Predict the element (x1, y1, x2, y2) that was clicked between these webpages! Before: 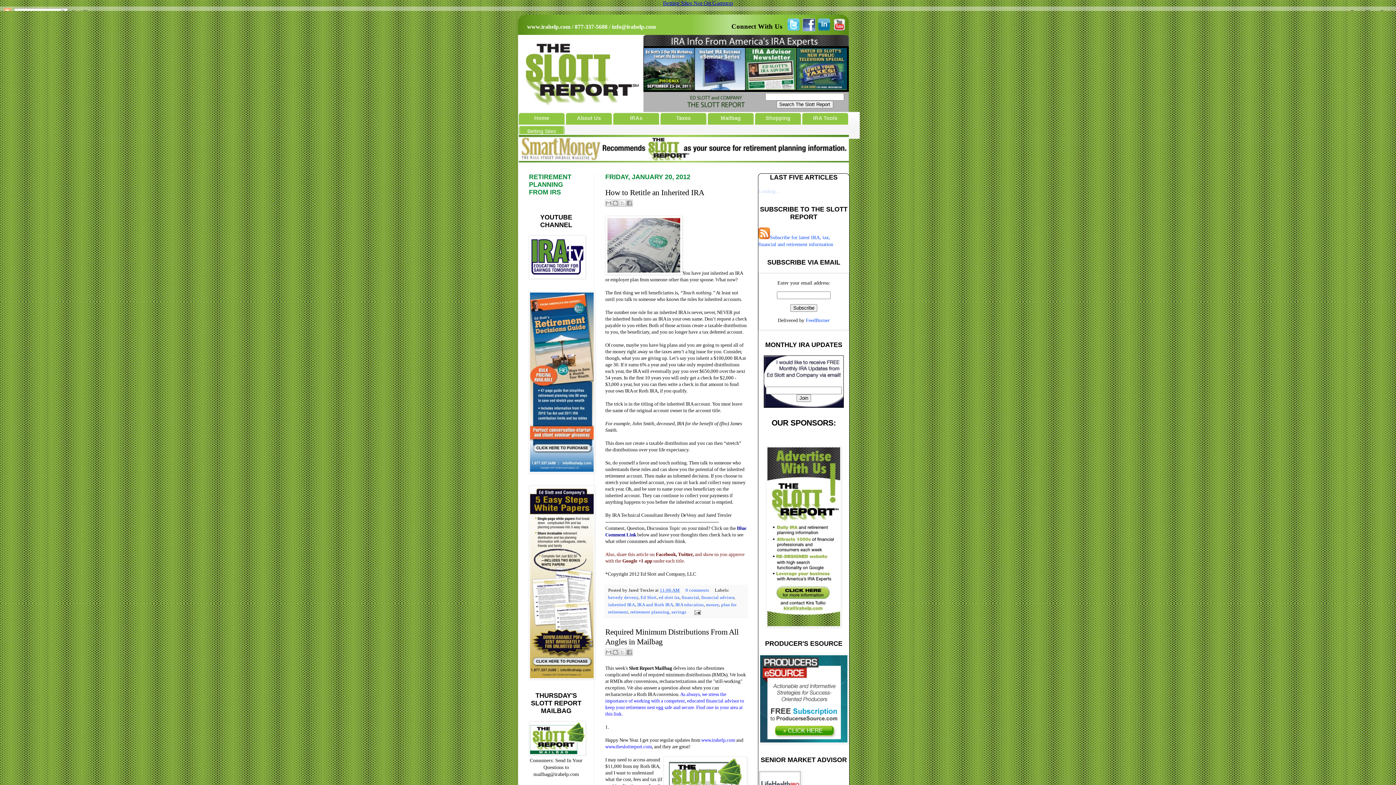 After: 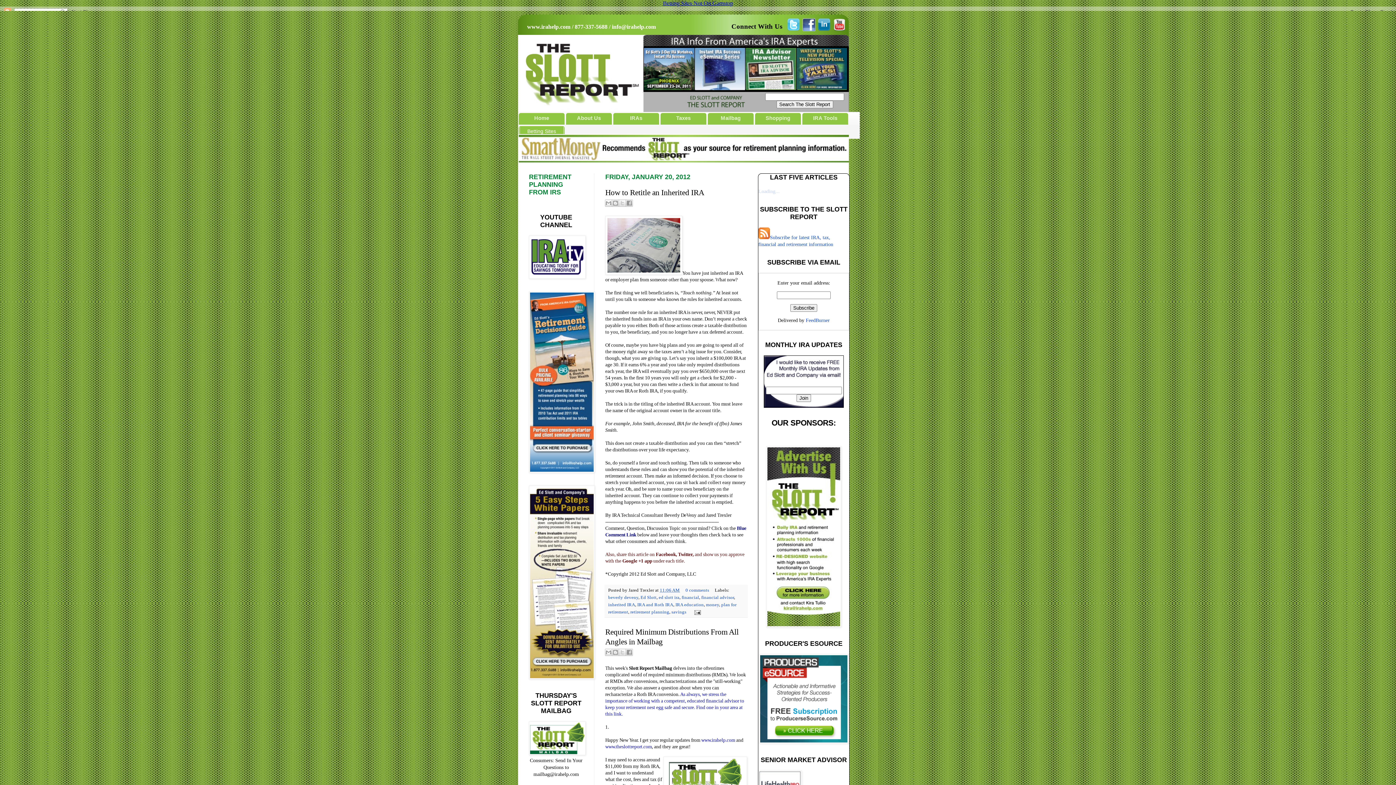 Action: bbox: (787, 26, 800, 32)